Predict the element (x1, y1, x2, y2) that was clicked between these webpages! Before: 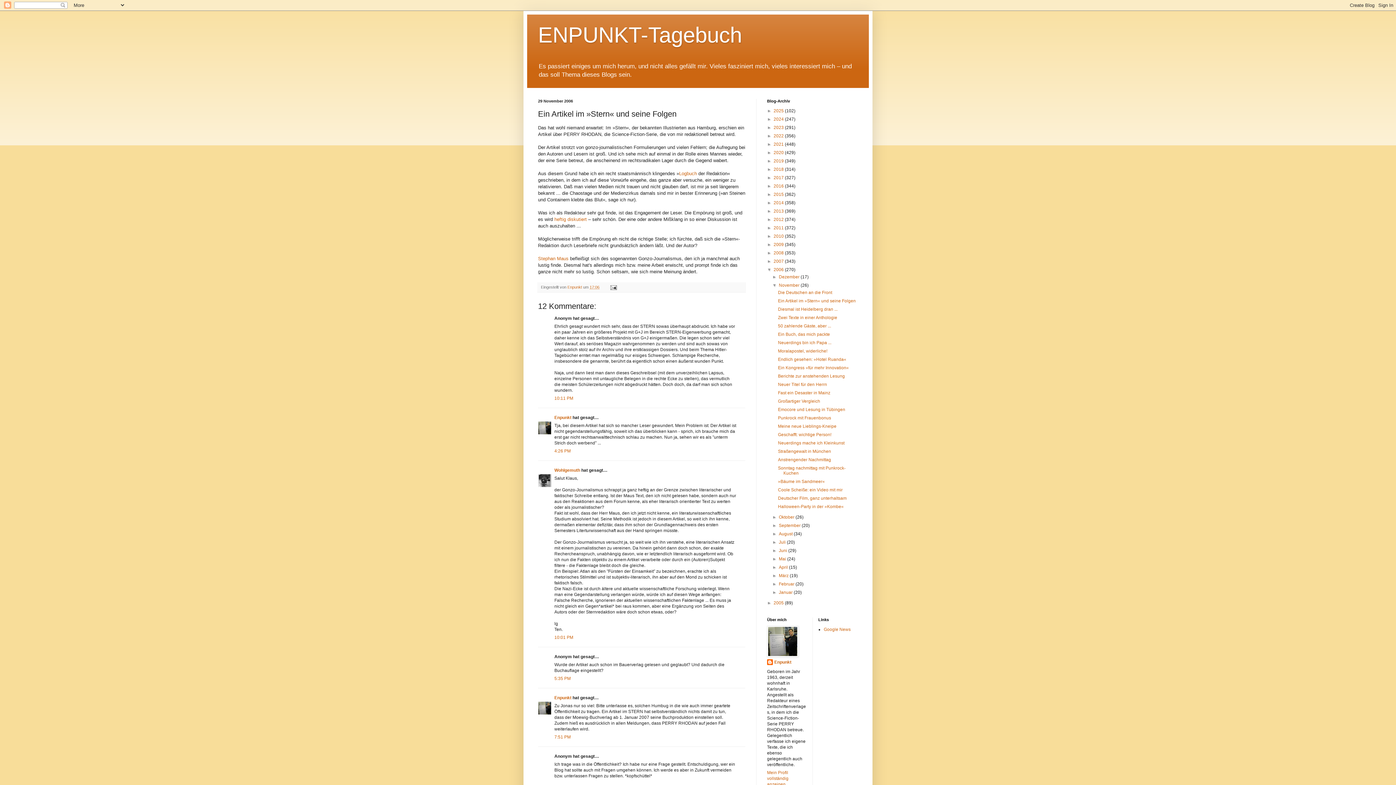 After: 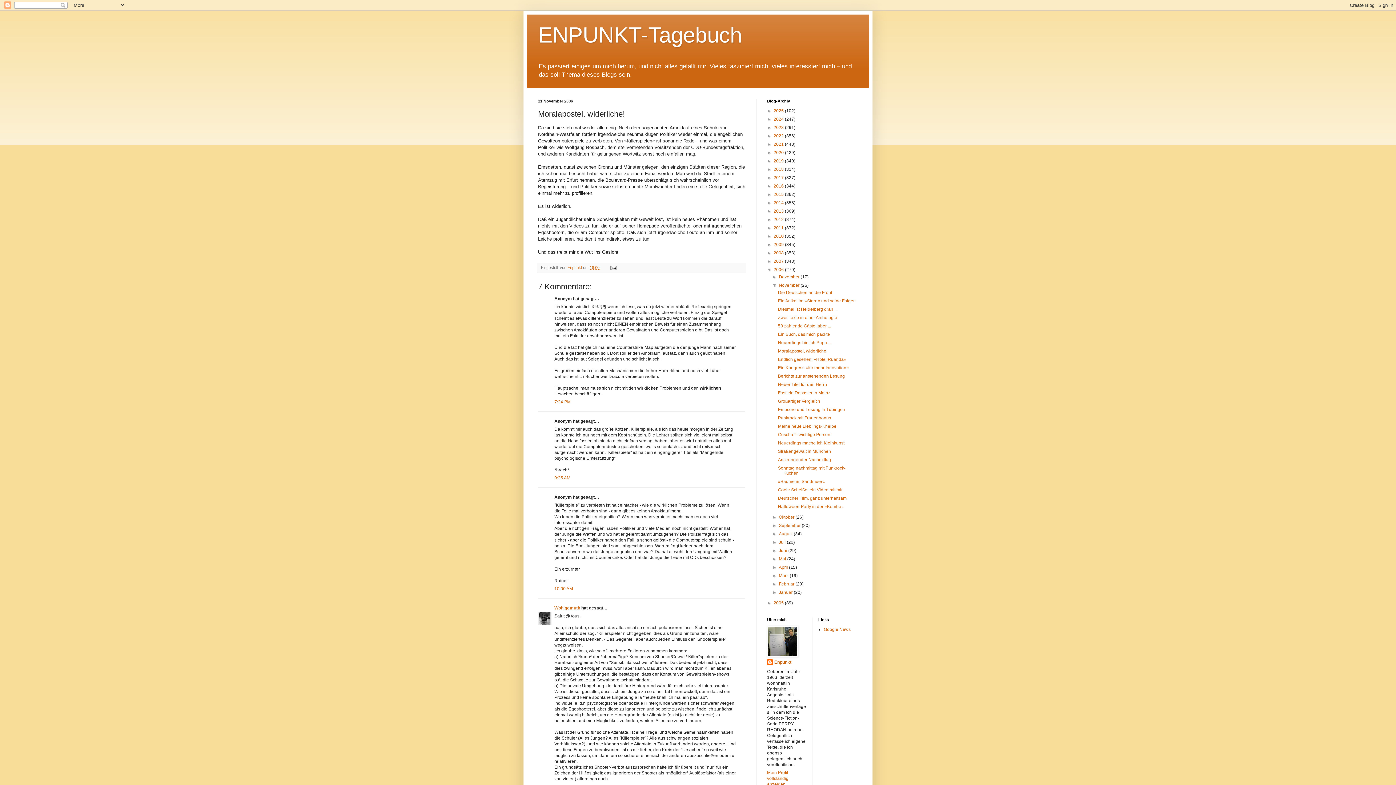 Action: label: Moralapostel, widerliche! bbox: (778, 348, 827, 353)